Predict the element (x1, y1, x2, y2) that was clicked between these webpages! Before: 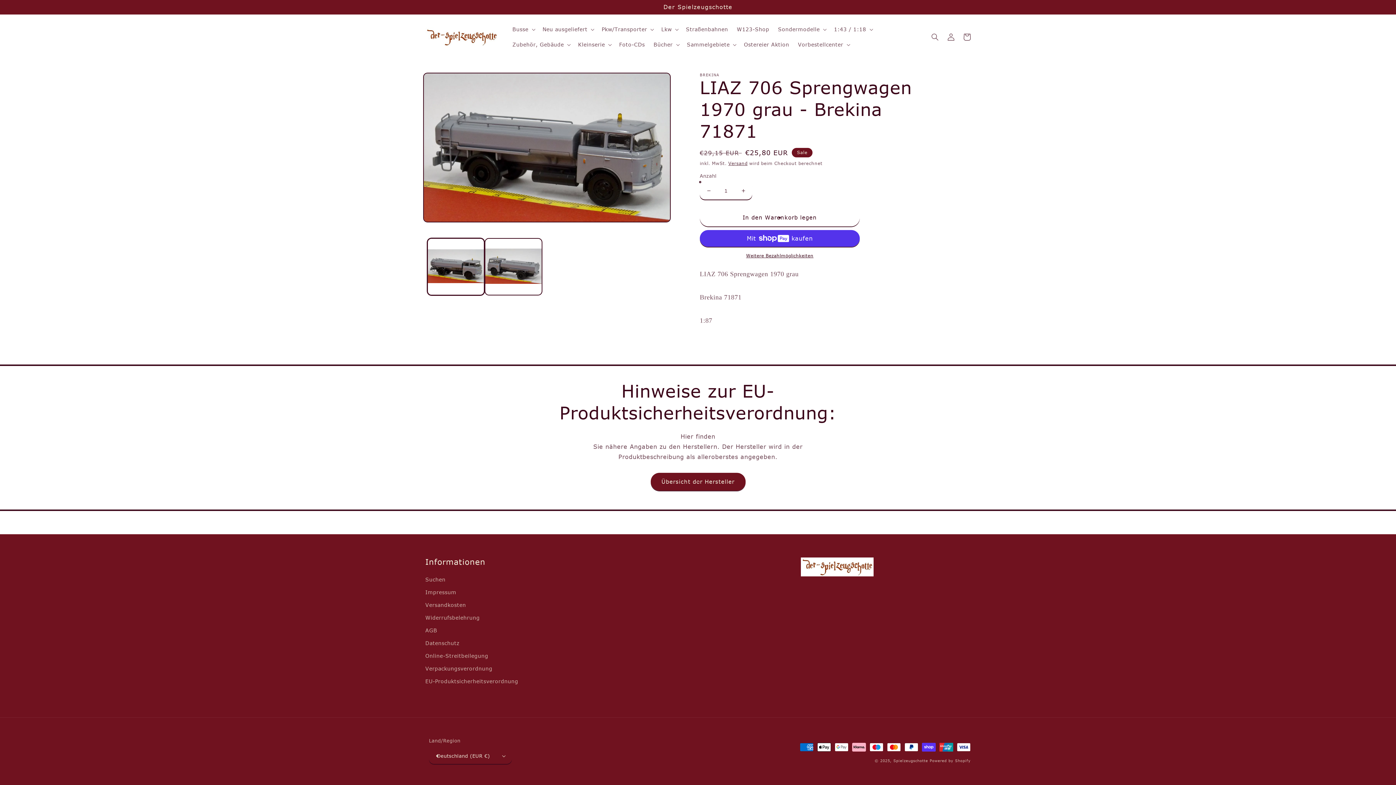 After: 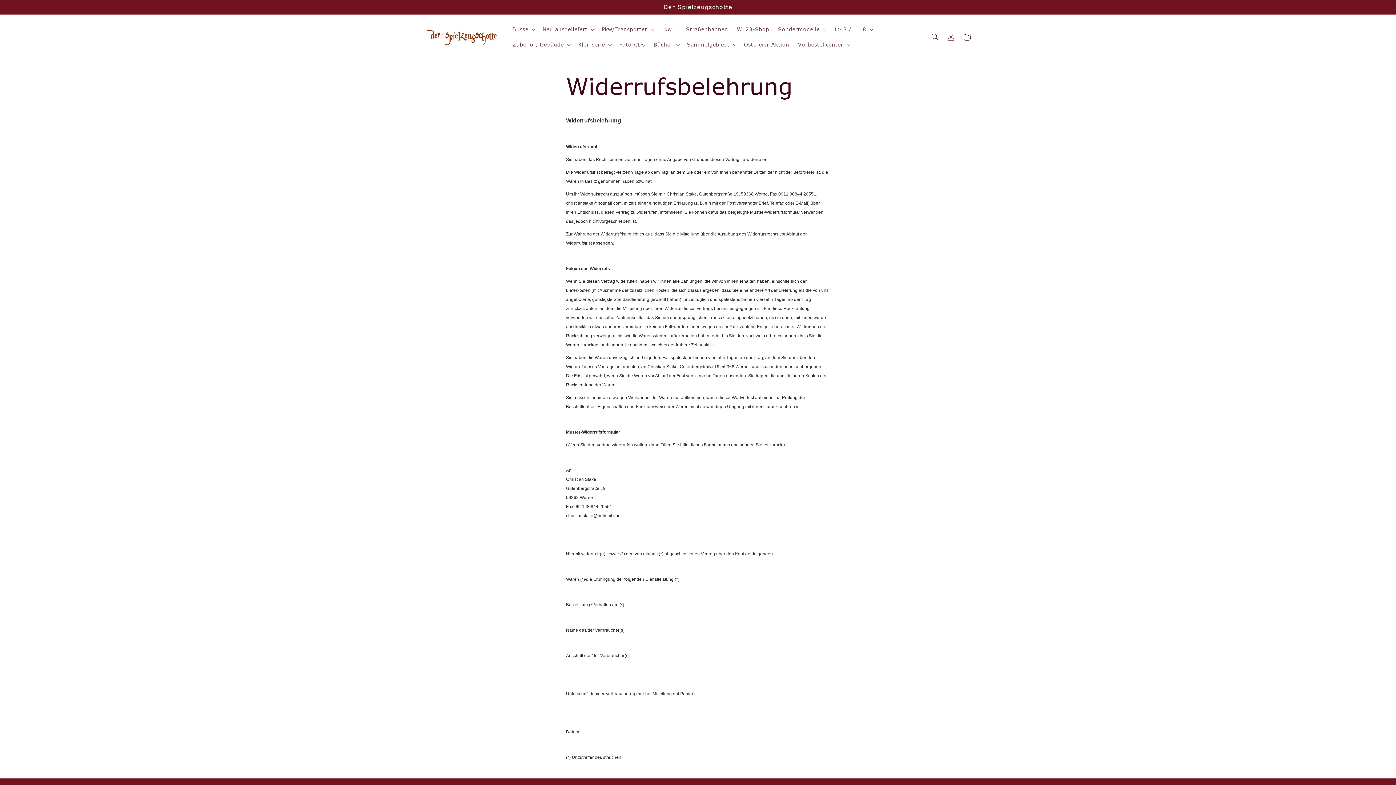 Action: bbox: (425, 611, 479, 624) label: Widerrufsbelehrung